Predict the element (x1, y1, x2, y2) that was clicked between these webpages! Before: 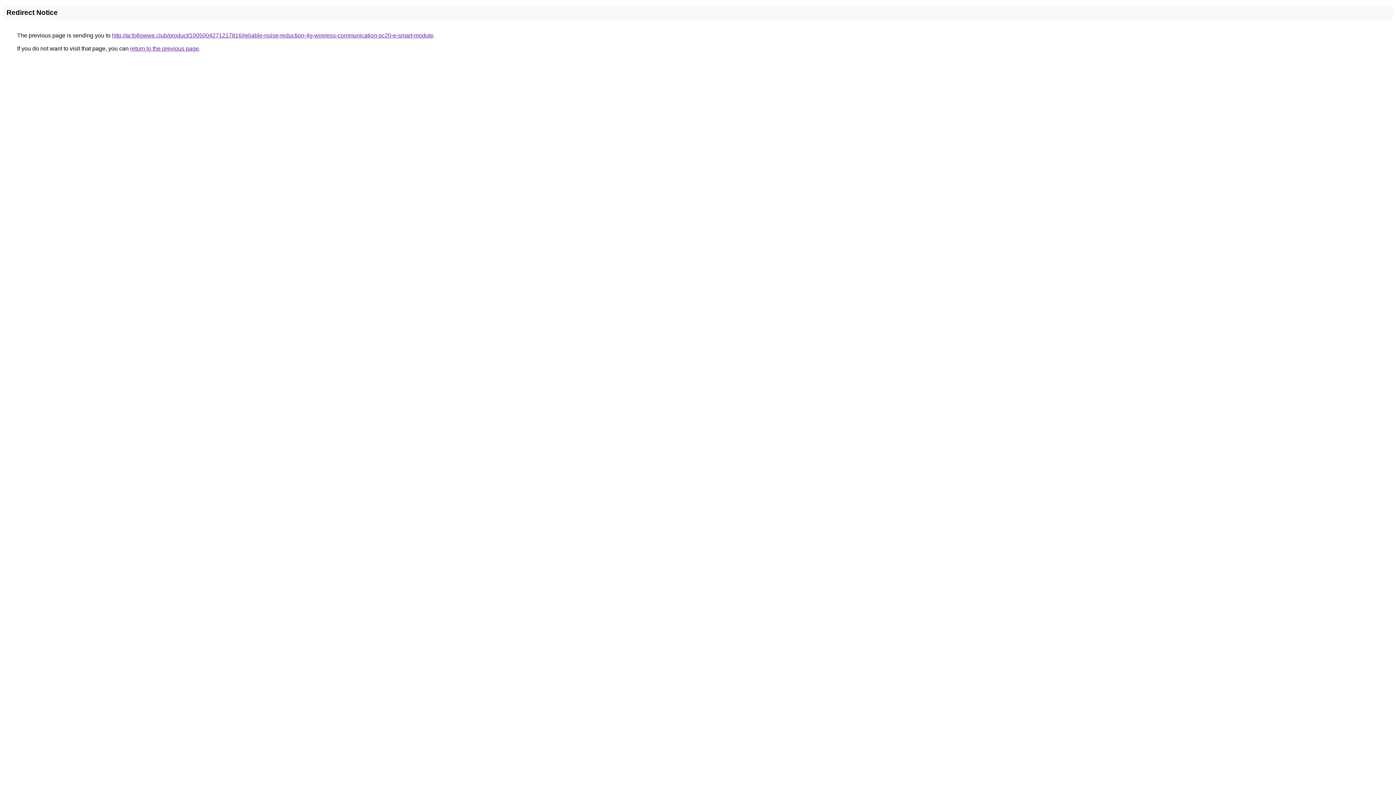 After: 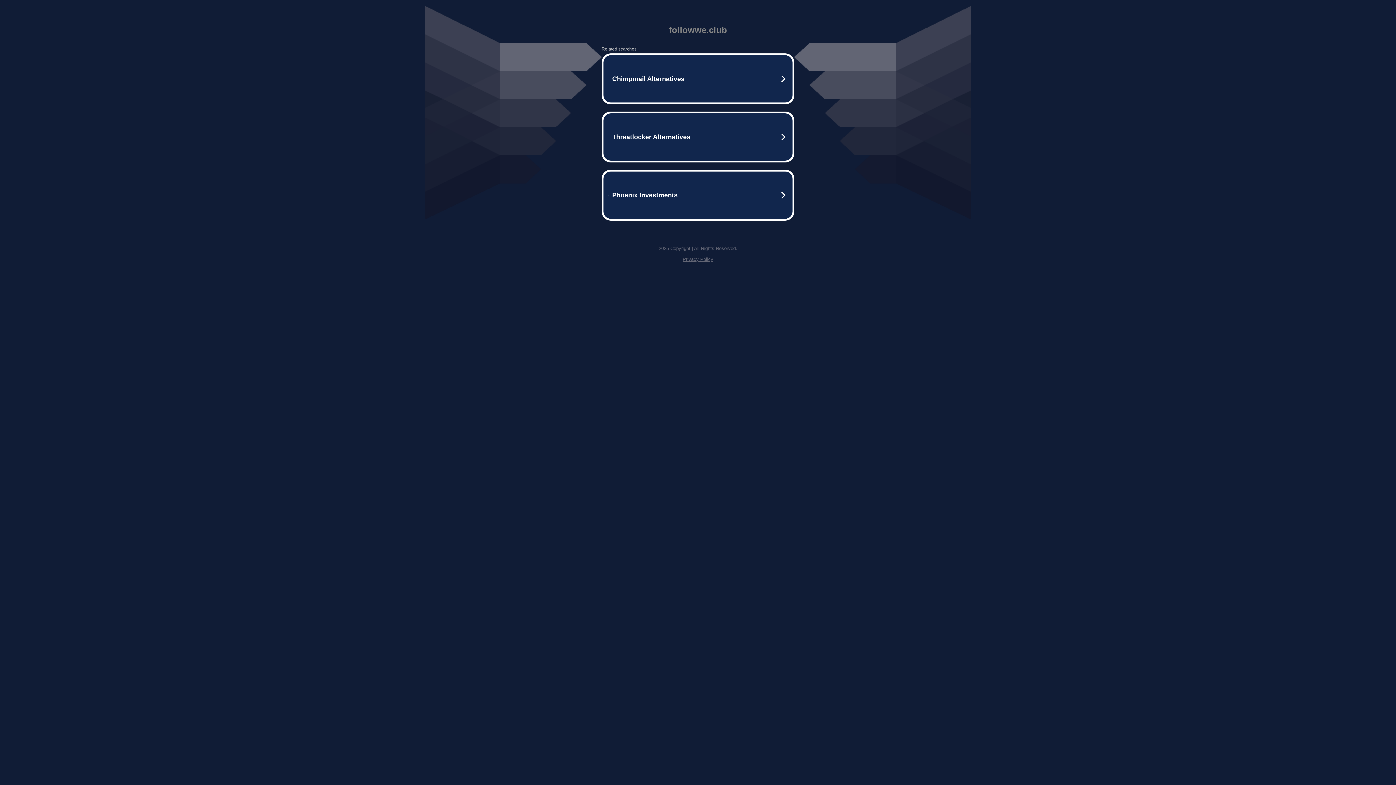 Action: label: http://ar.followwe.club/product/1005004271217816/reliable-noise-reduction-4g-wireless-communication-sc20-e-smart-module bbox: (112, 32, 433, 38)